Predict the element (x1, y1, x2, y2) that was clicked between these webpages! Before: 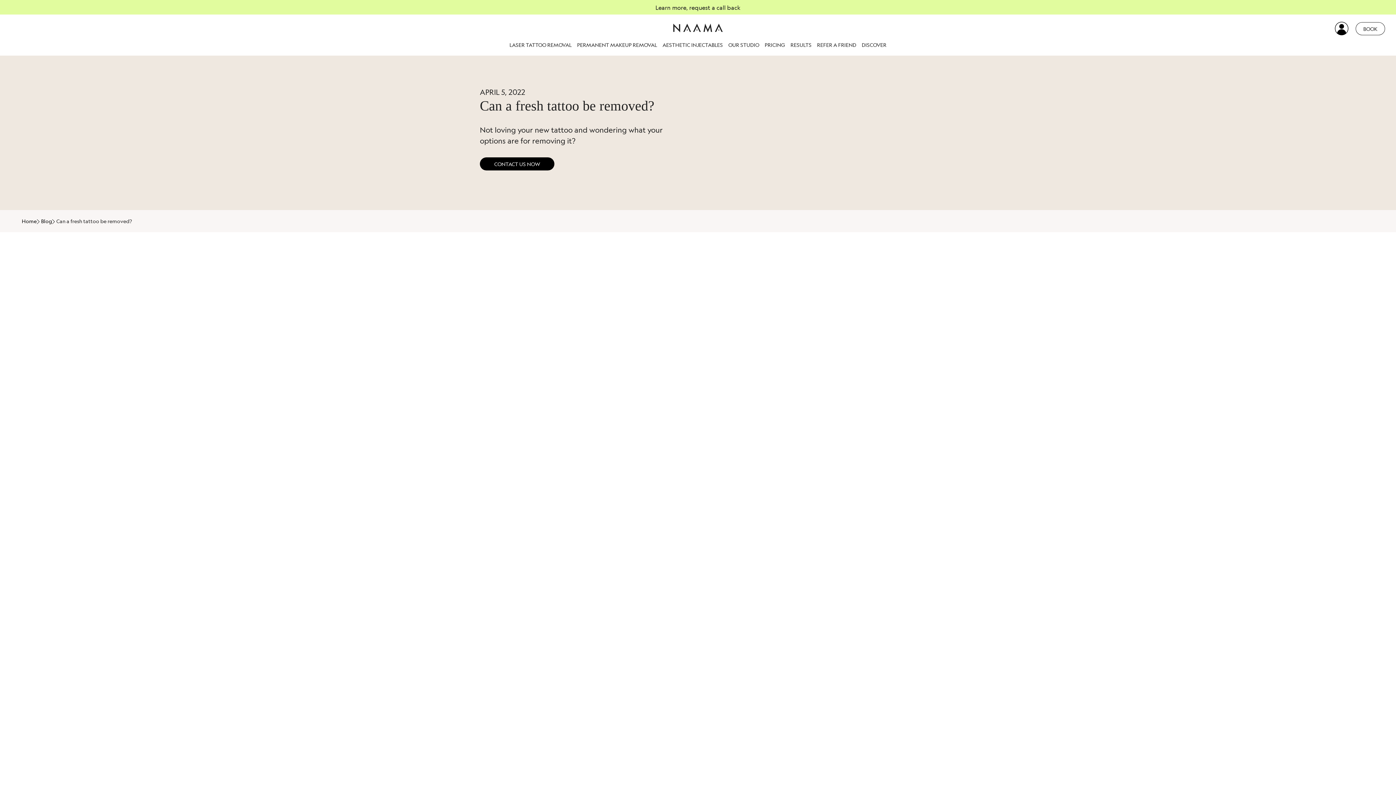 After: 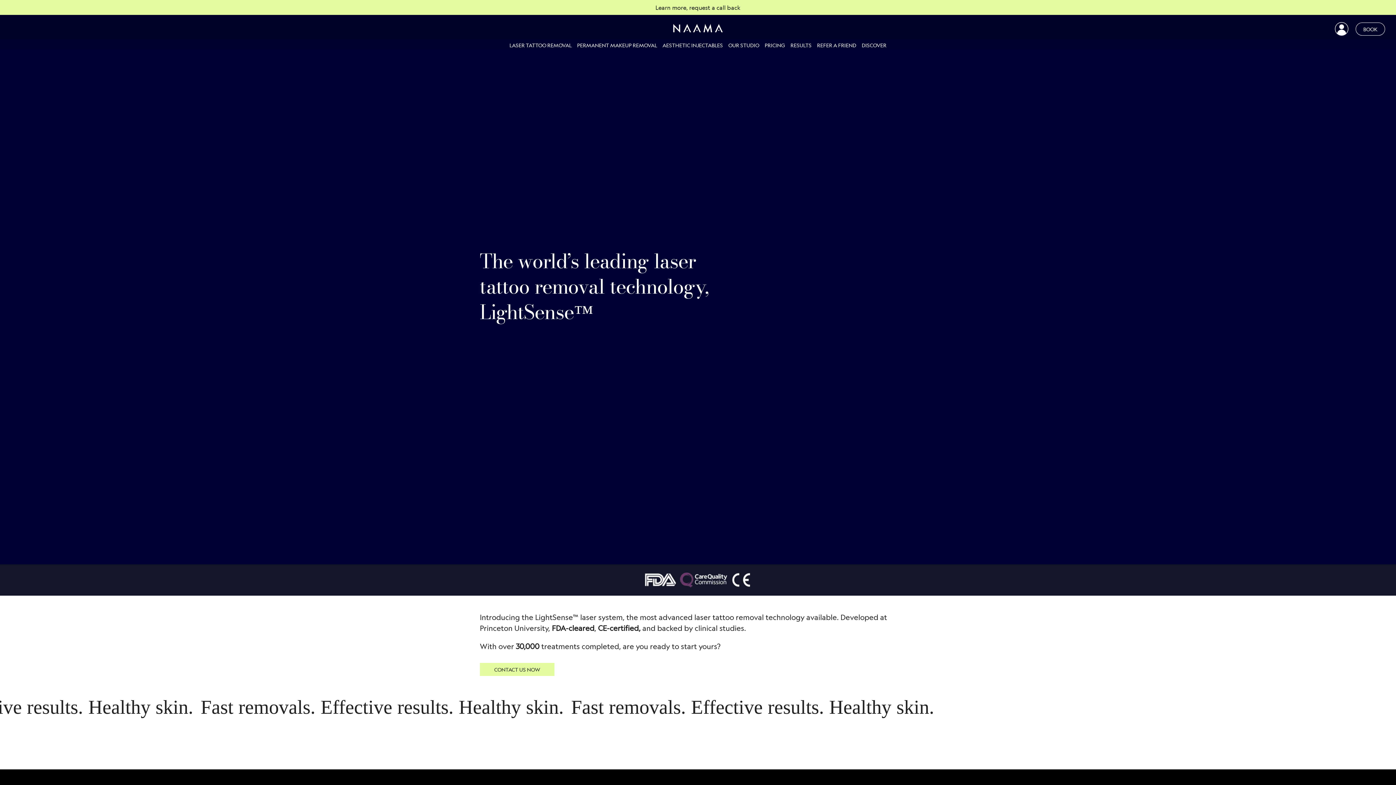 Action: bbox: (509, 41, 571, 48) label: LASER TATTOO REMOVAL